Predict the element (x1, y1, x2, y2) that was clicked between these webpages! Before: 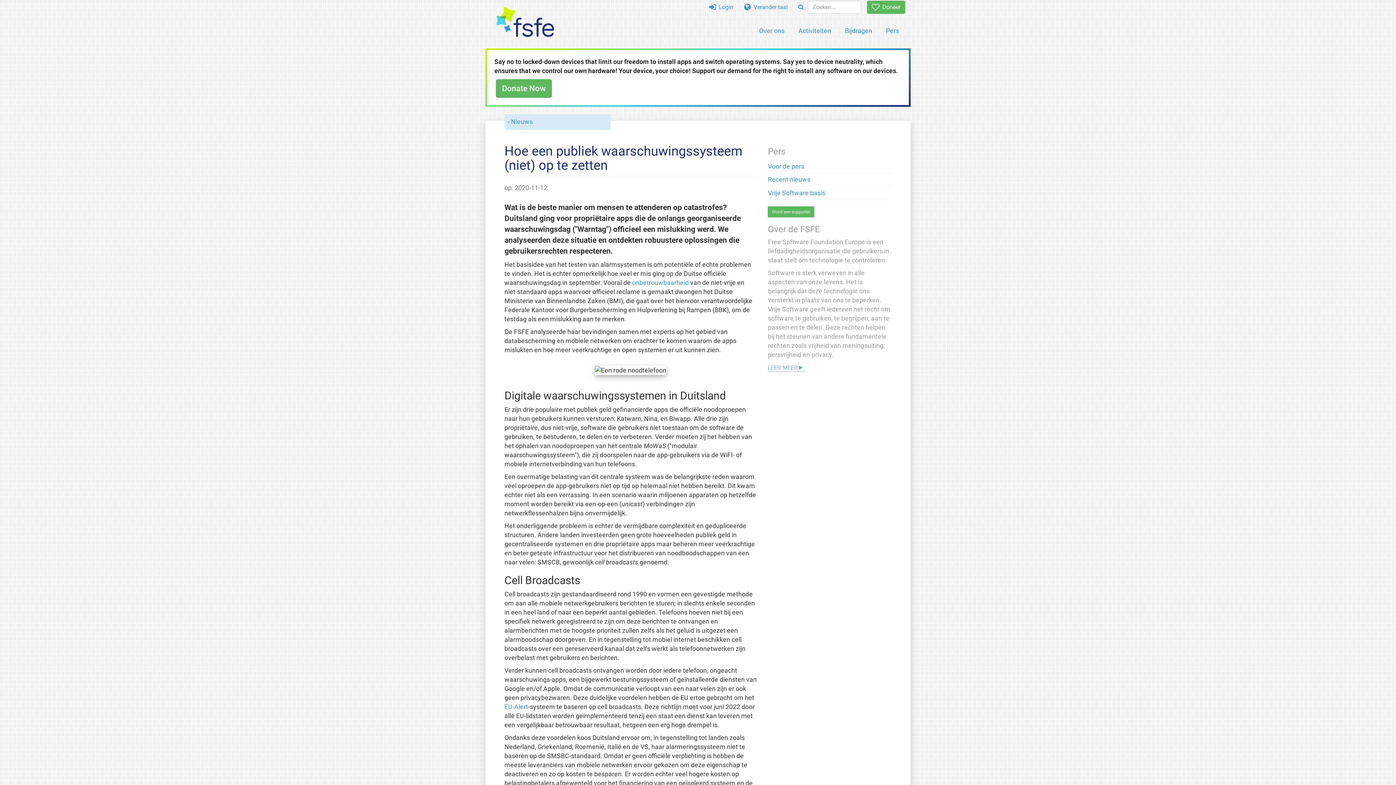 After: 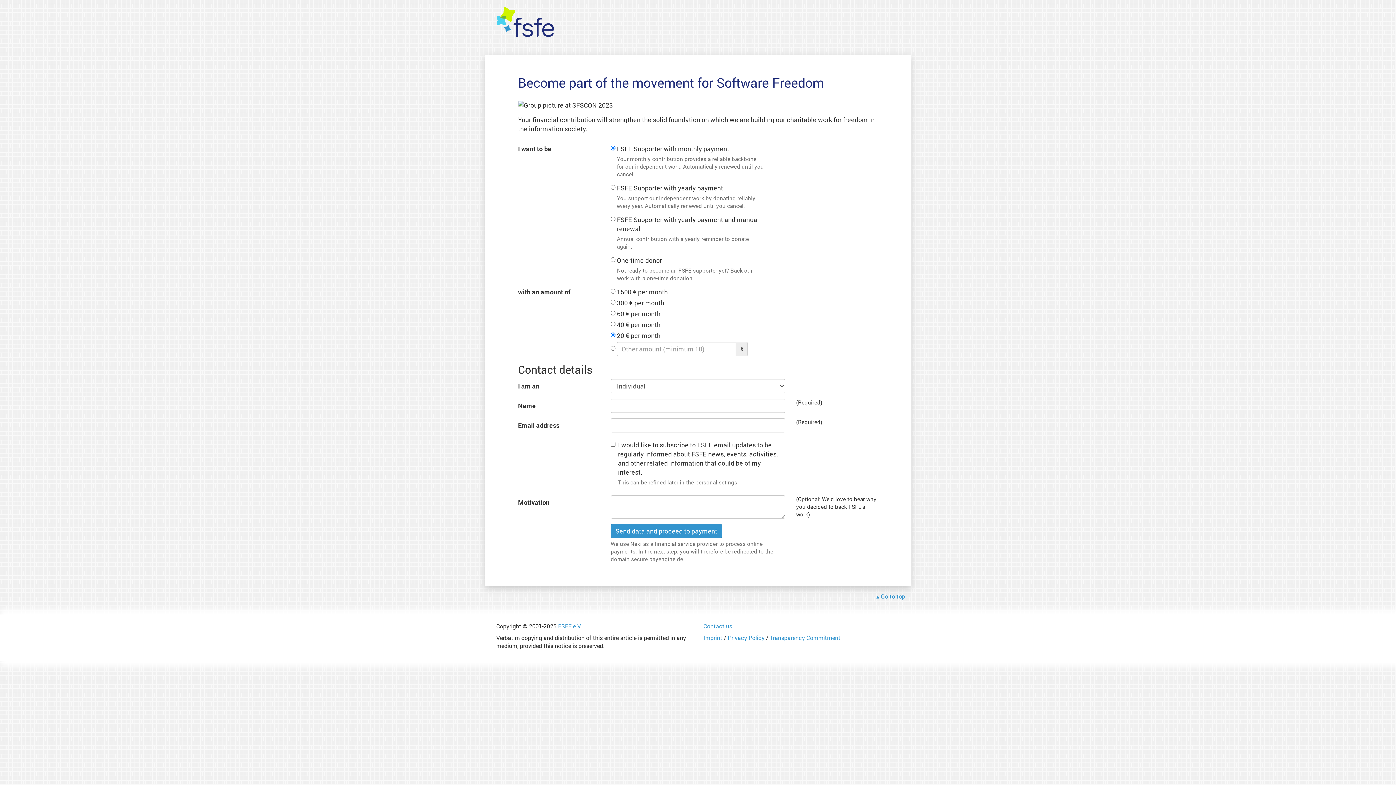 Action: label: Word een supporter bbox: (768, 206, 814, 217)